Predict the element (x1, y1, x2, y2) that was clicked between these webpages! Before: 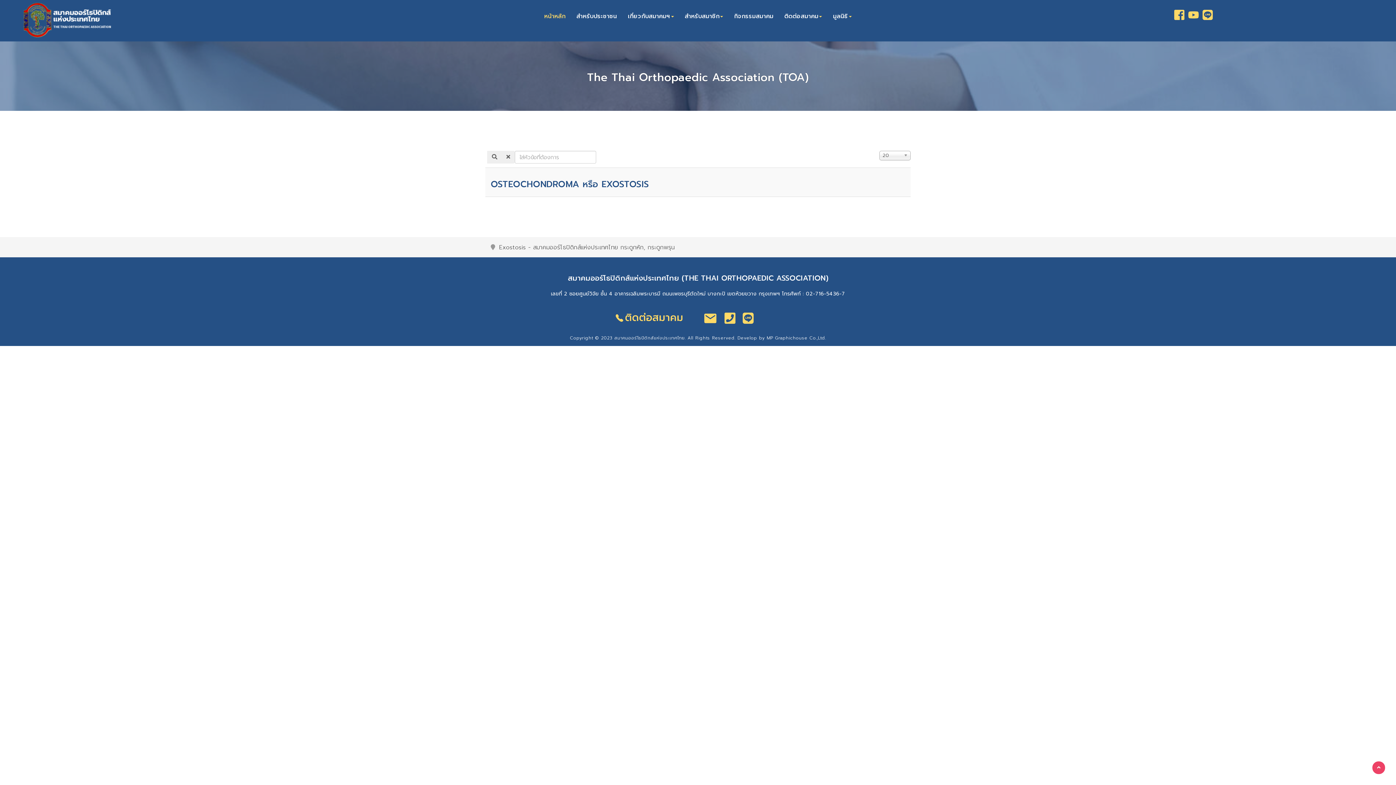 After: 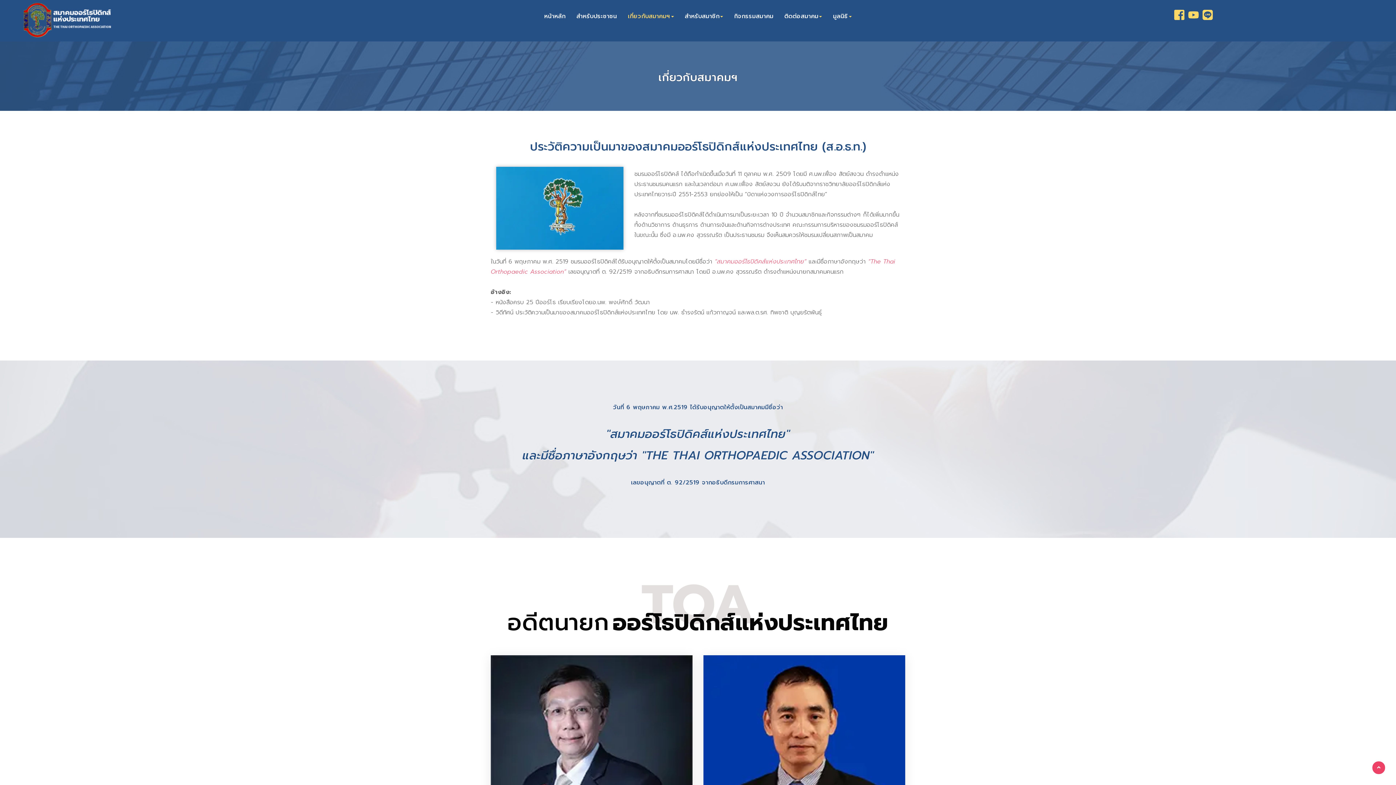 Action: bbox: (622, 1, 679, 31) label: เกี่ยวกับสมาคมฯ